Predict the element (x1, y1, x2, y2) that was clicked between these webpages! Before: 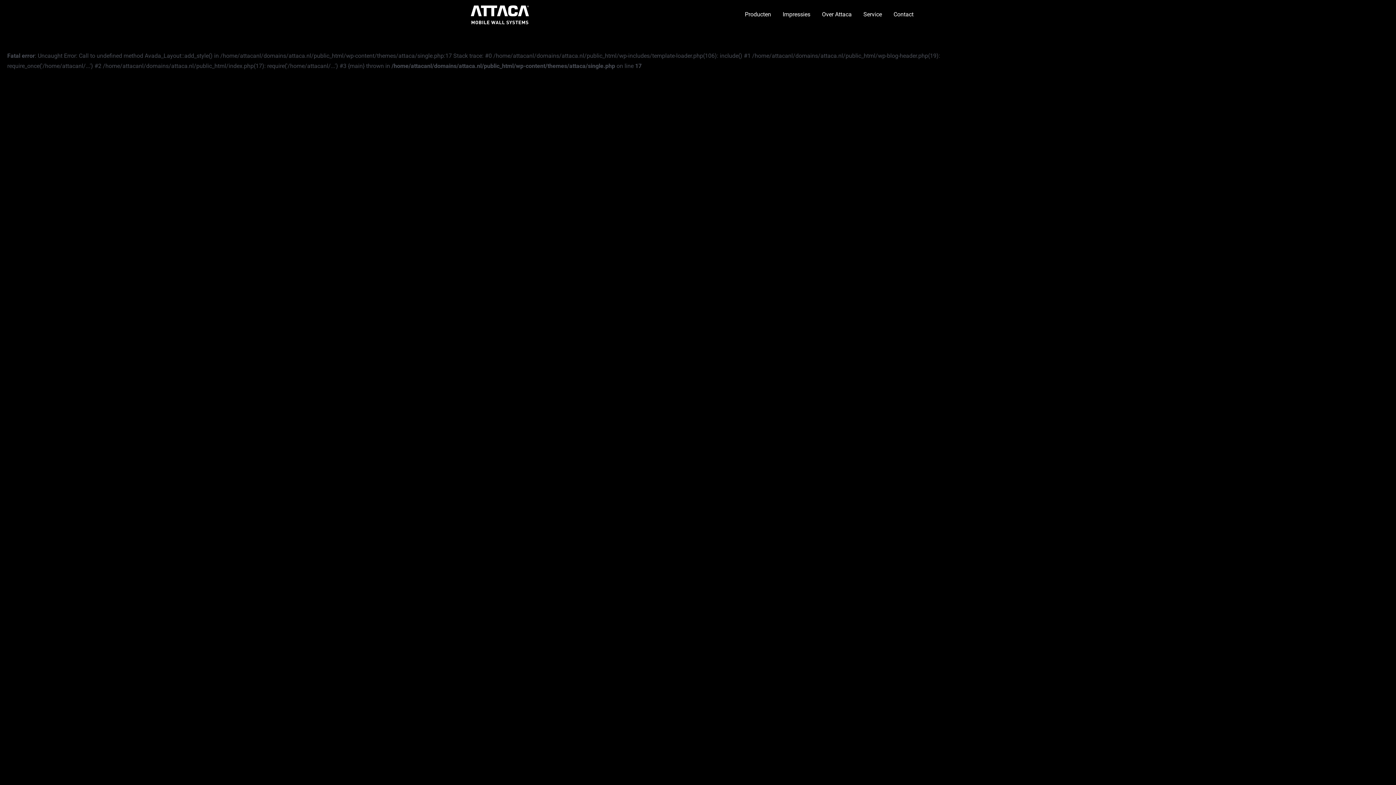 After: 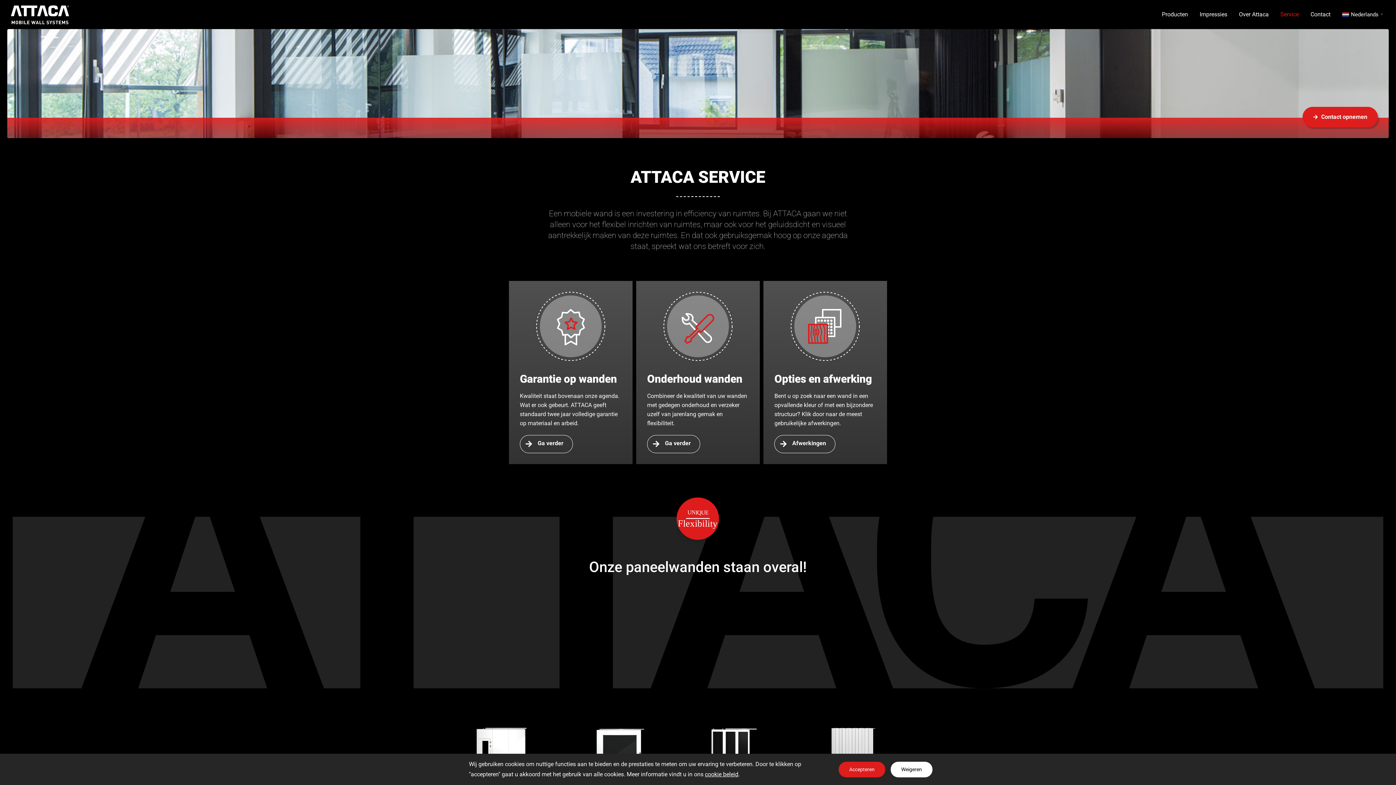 Action: bbox: (863, 0, 882, 29) label: Service